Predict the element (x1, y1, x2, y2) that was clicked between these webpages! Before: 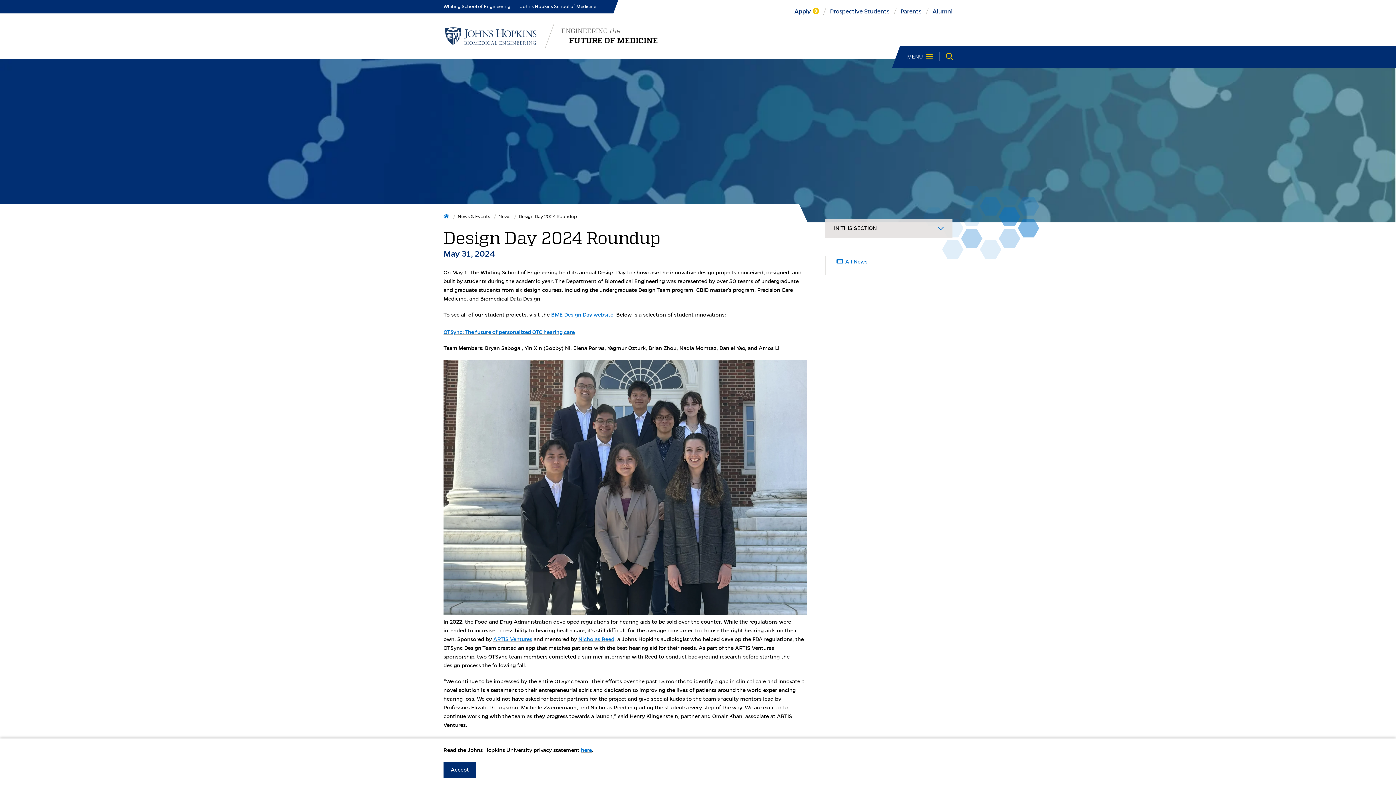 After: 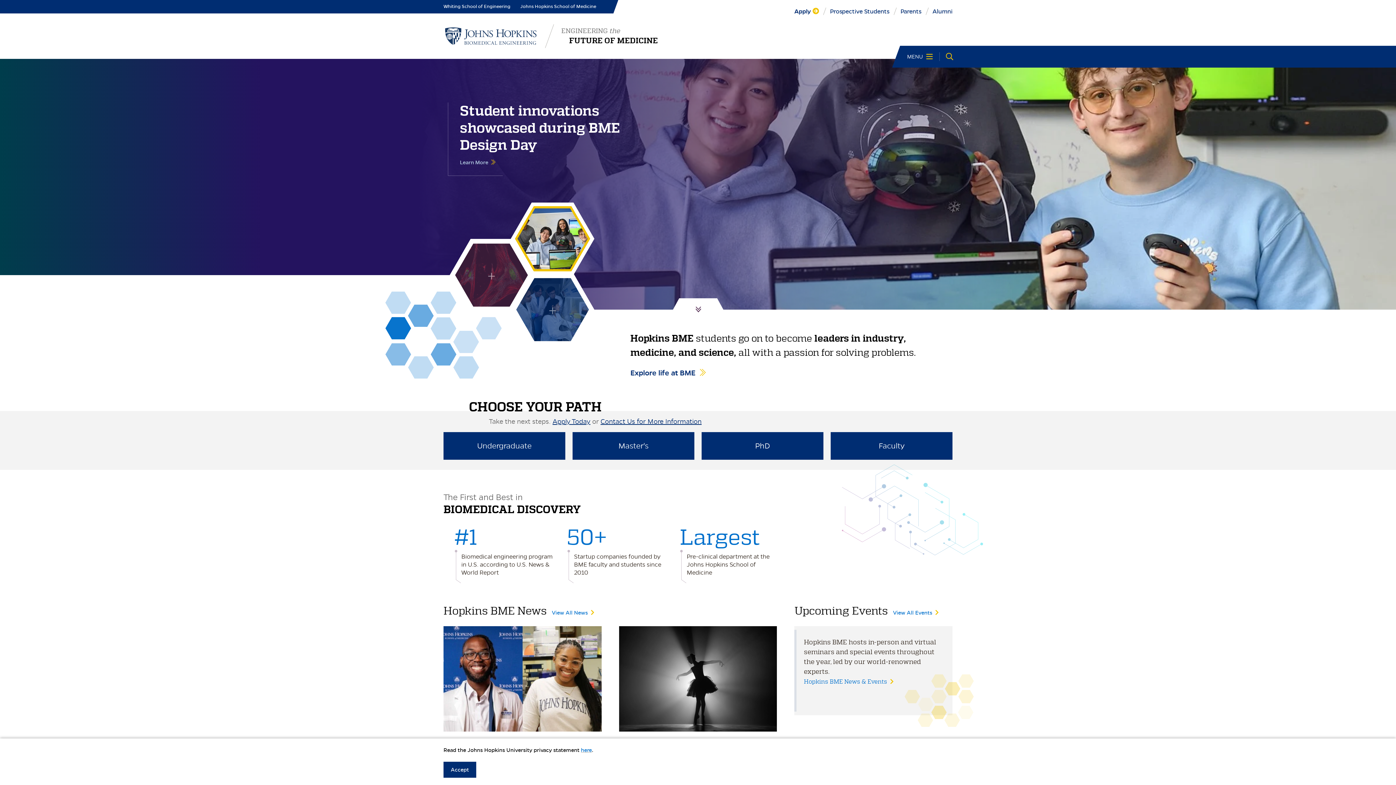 Action: label: Johns Hopkins Biomedical Engineering bbox: (443, 24, 538, 48)